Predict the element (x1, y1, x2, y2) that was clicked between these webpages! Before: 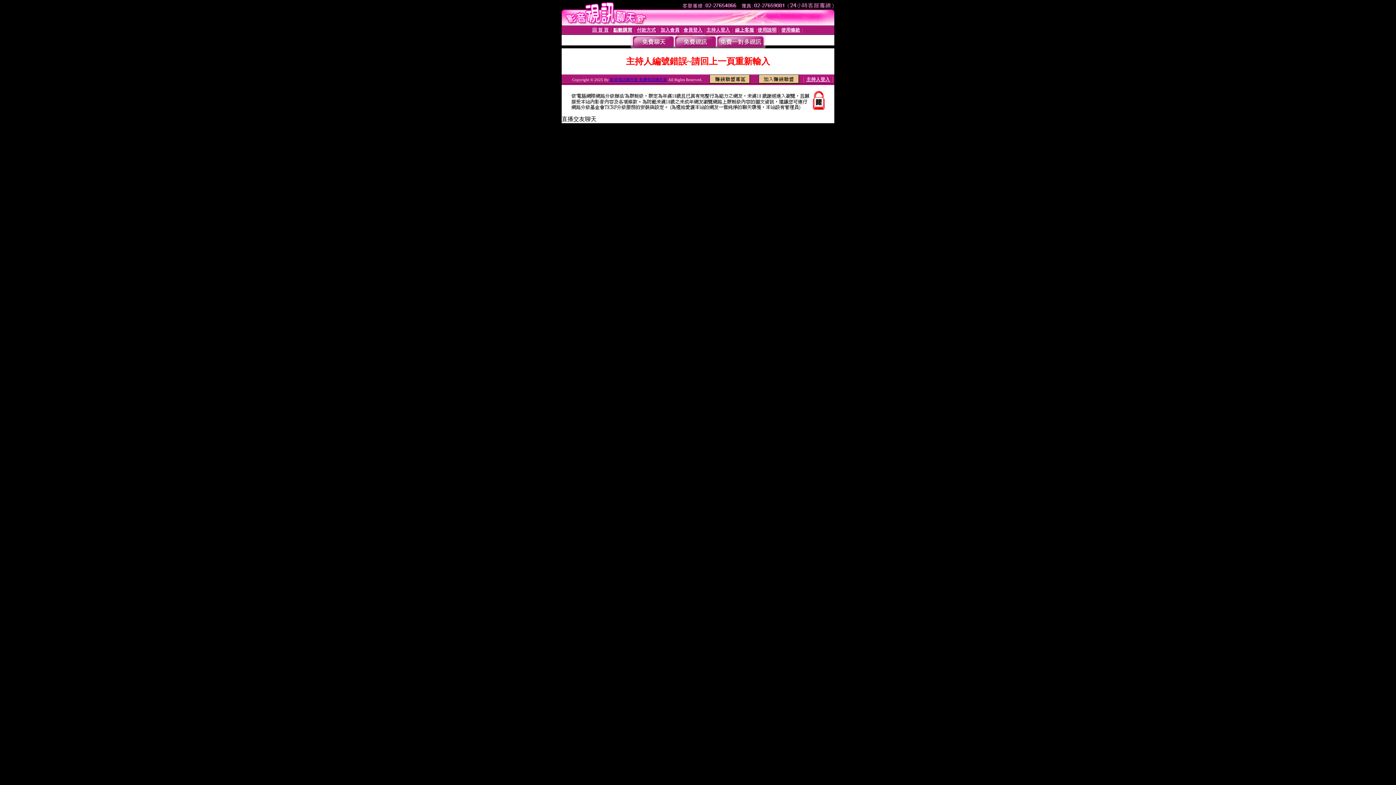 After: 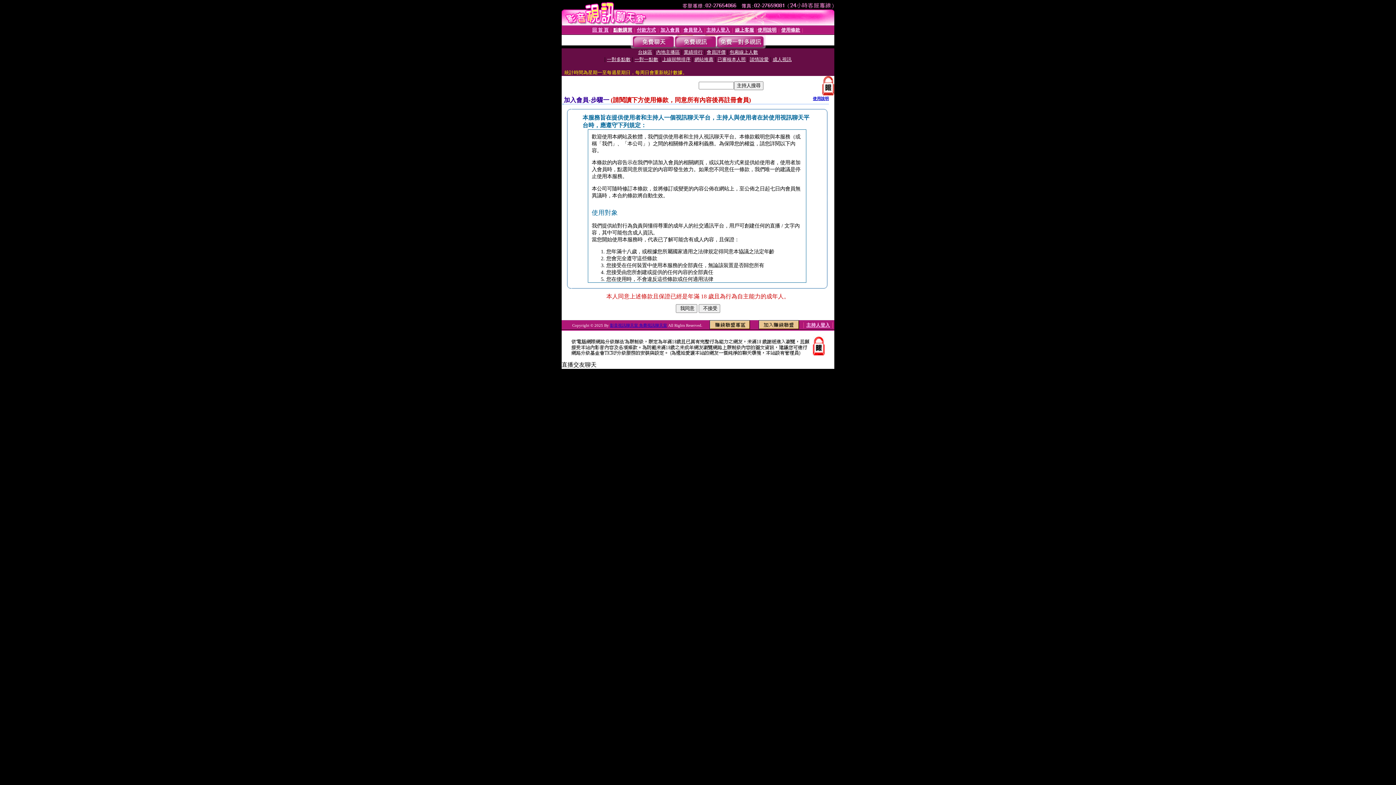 Action: label: 加入會員 bbox: (660, 27, 679, 32)